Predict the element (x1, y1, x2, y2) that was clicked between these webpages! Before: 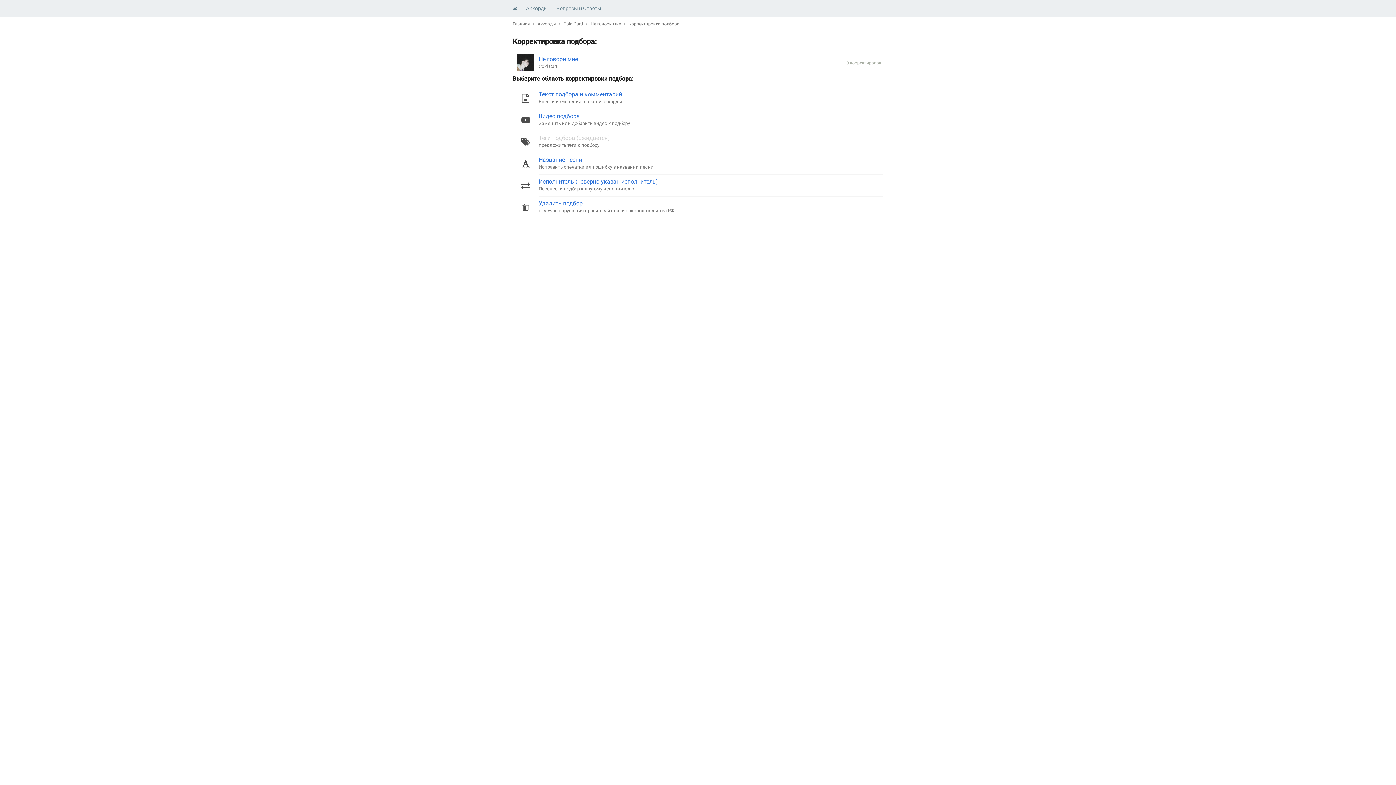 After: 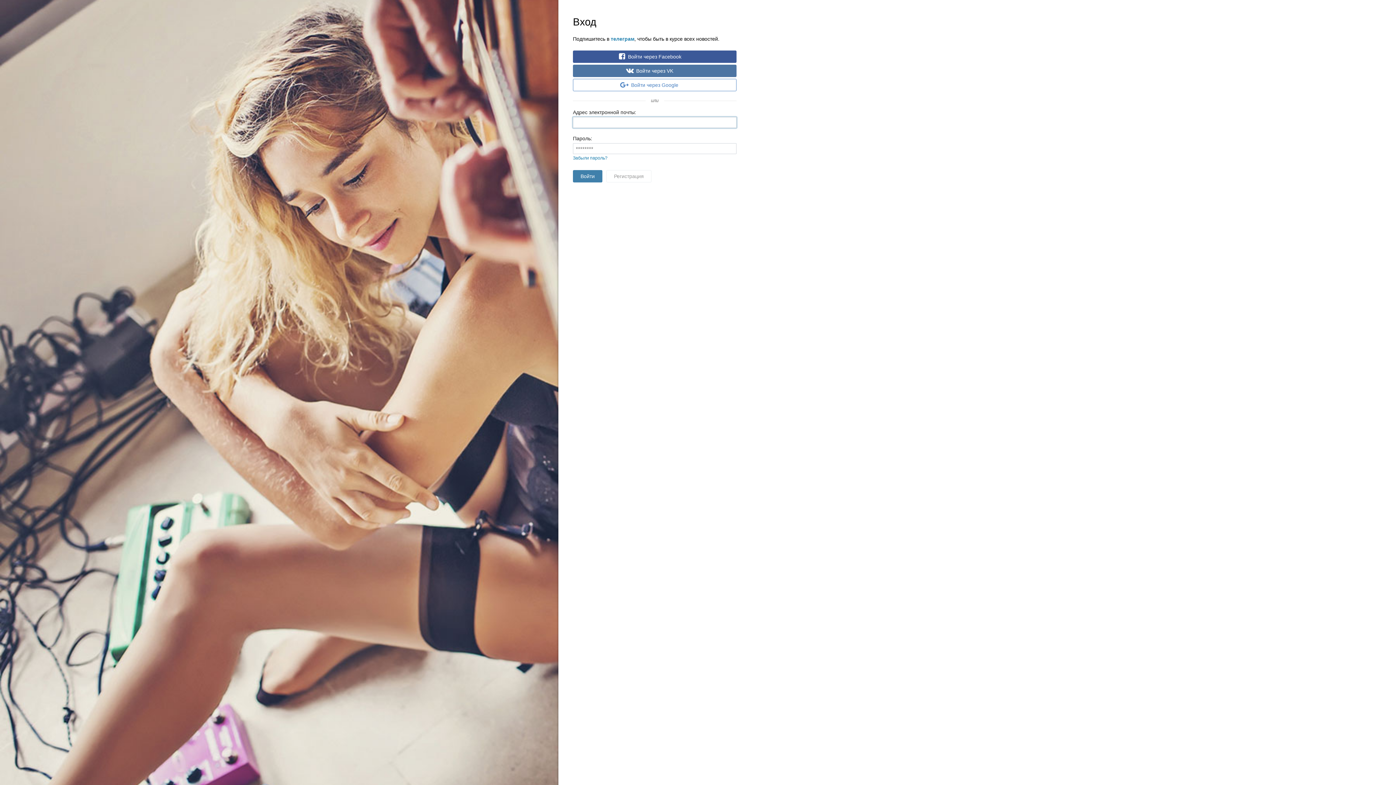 Action: label: Текст подбора и комментарий bbox: (538, 90, 622, 97)